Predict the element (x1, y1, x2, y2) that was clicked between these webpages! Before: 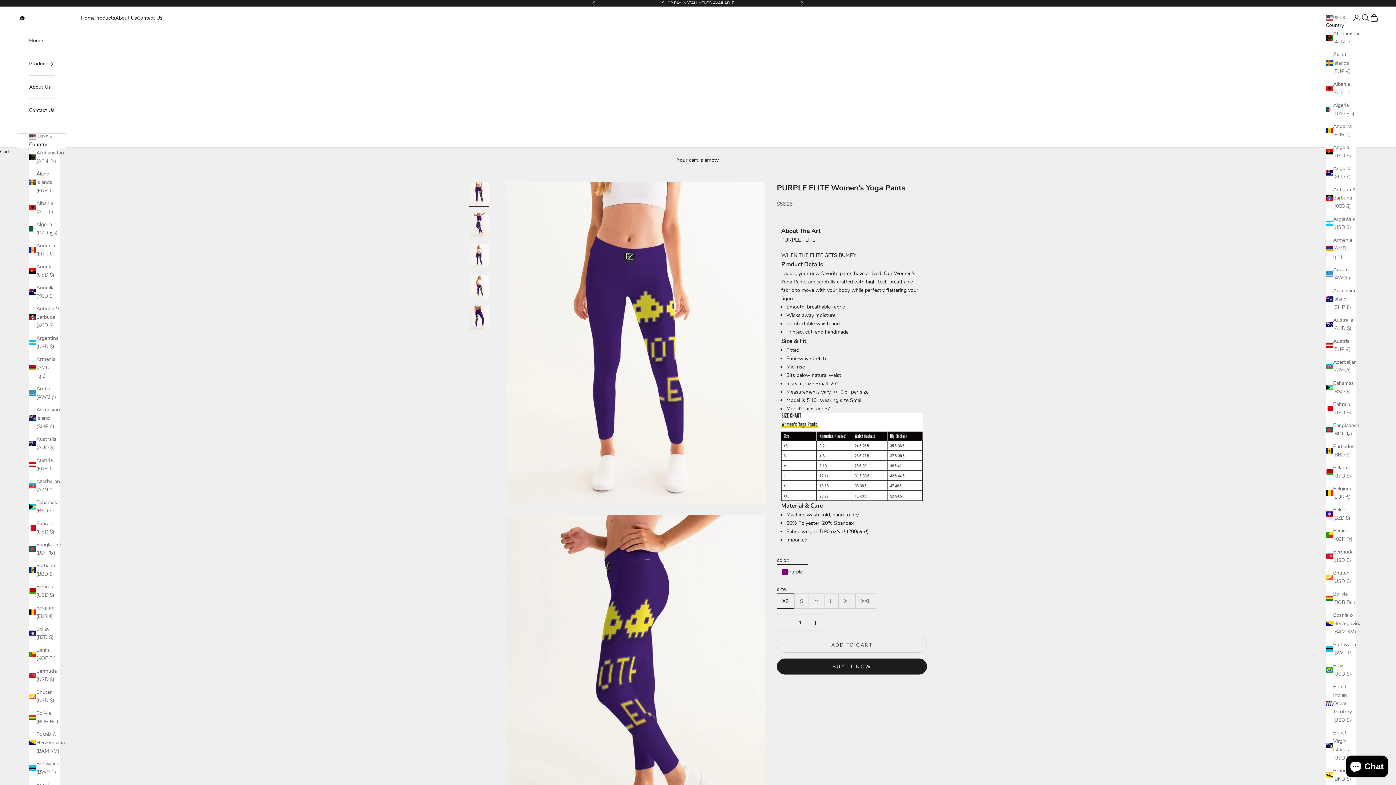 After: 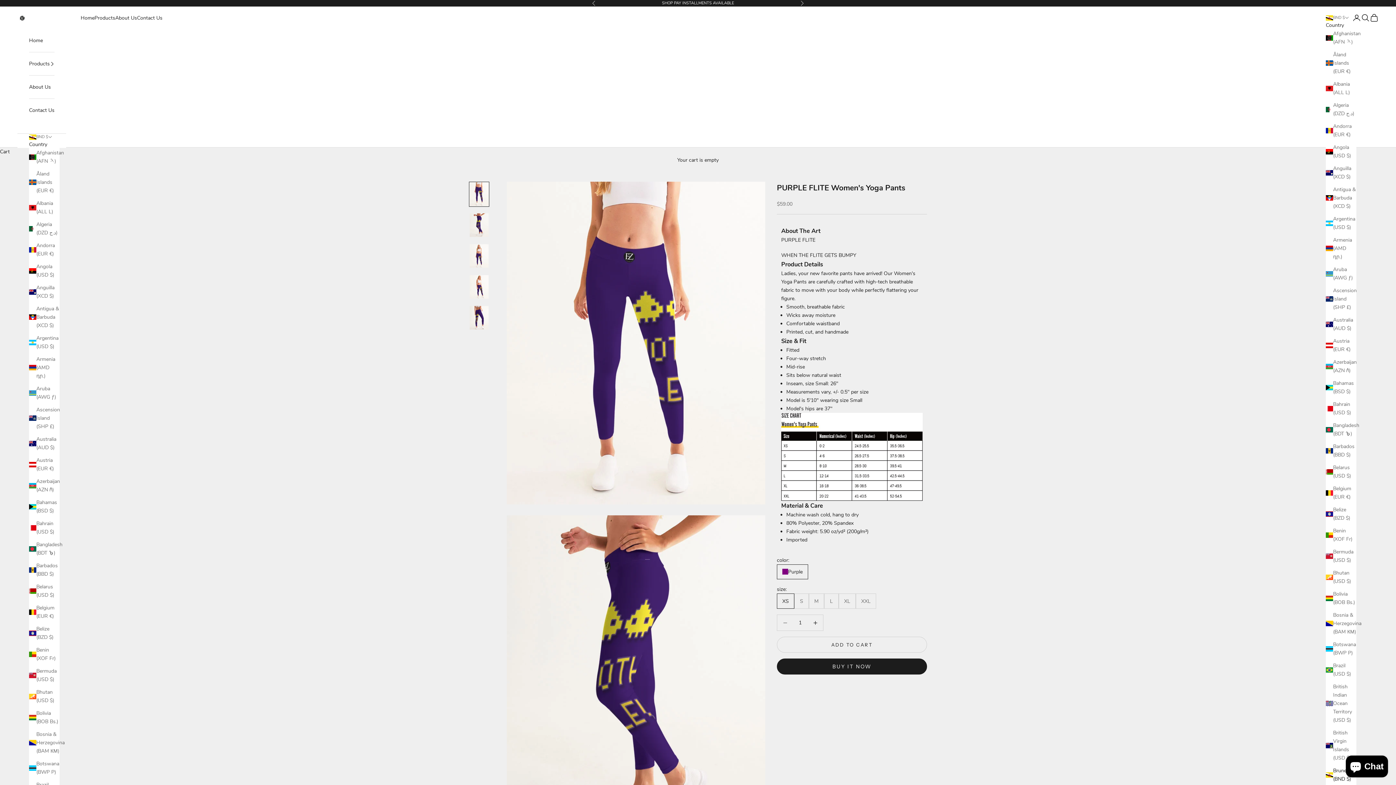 Action: bbox: (1326, 766, 1356, 783) label: Brunei (BND $)